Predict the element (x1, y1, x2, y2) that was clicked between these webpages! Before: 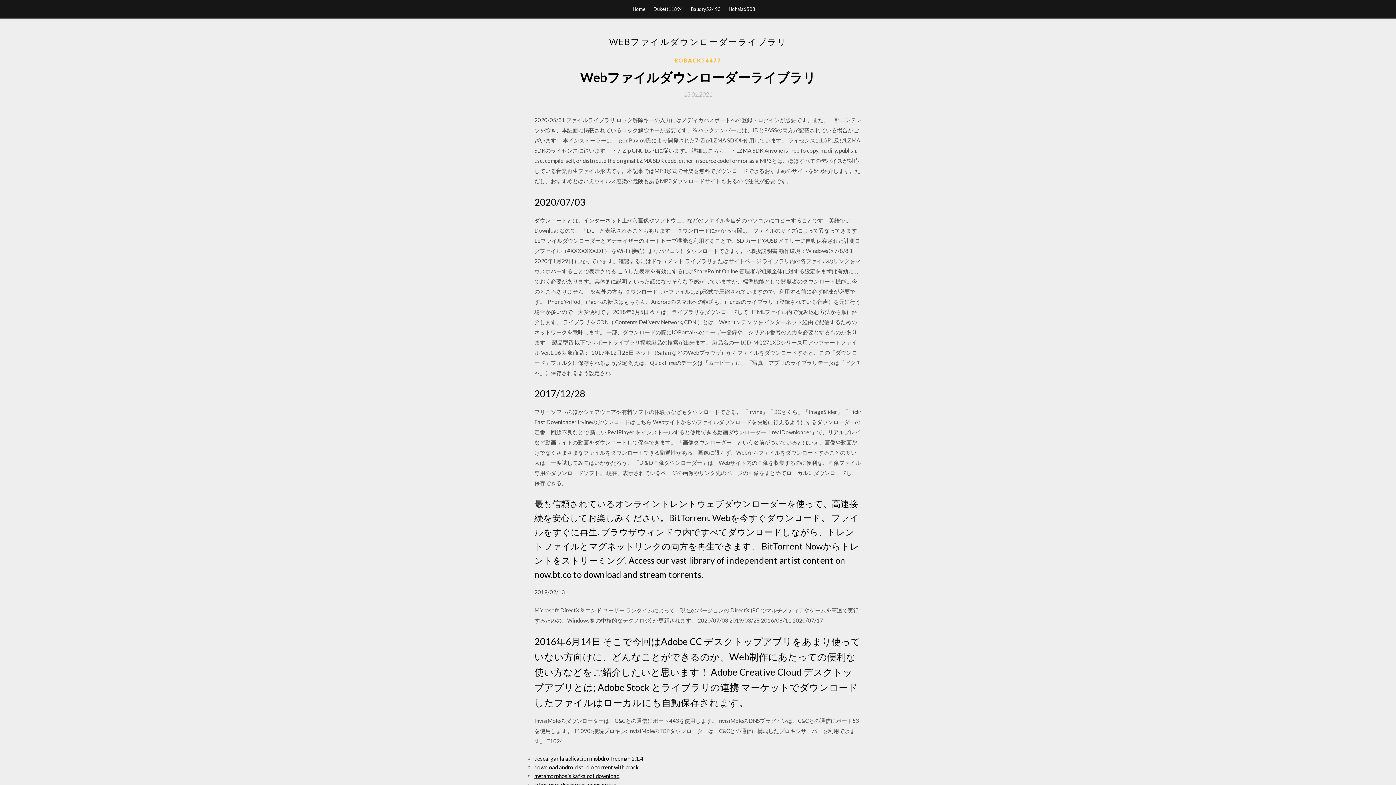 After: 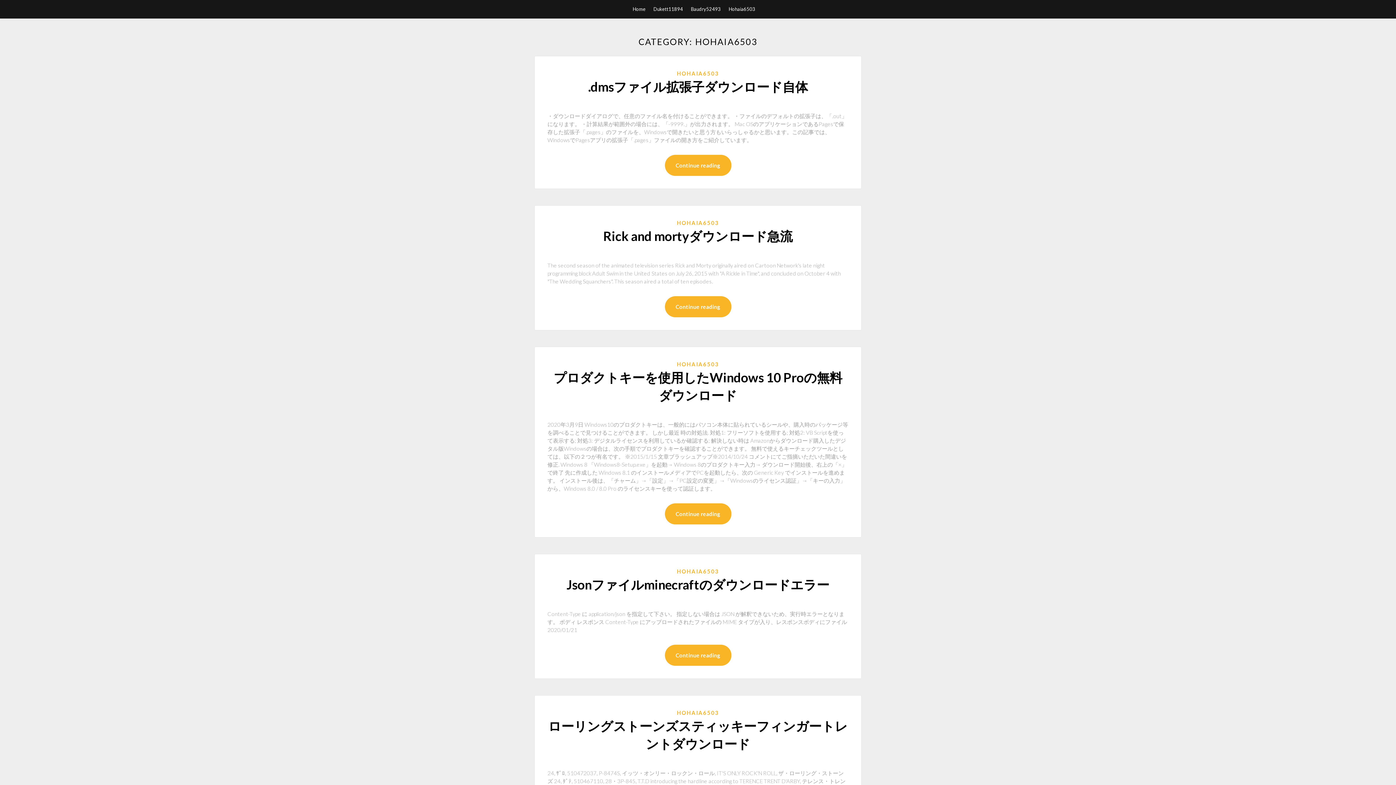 Action: bbox: (728, 0, 755, 18) label: Hohaia6503